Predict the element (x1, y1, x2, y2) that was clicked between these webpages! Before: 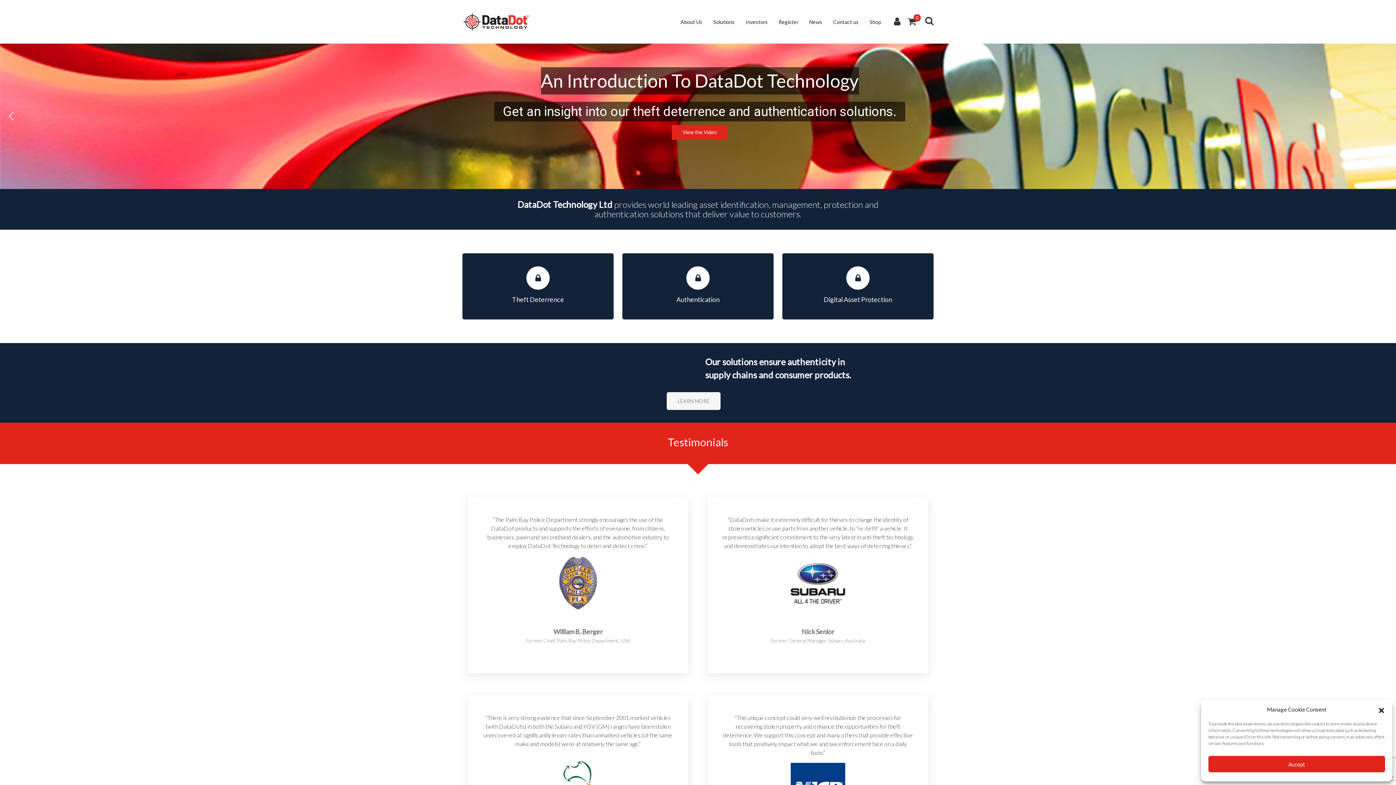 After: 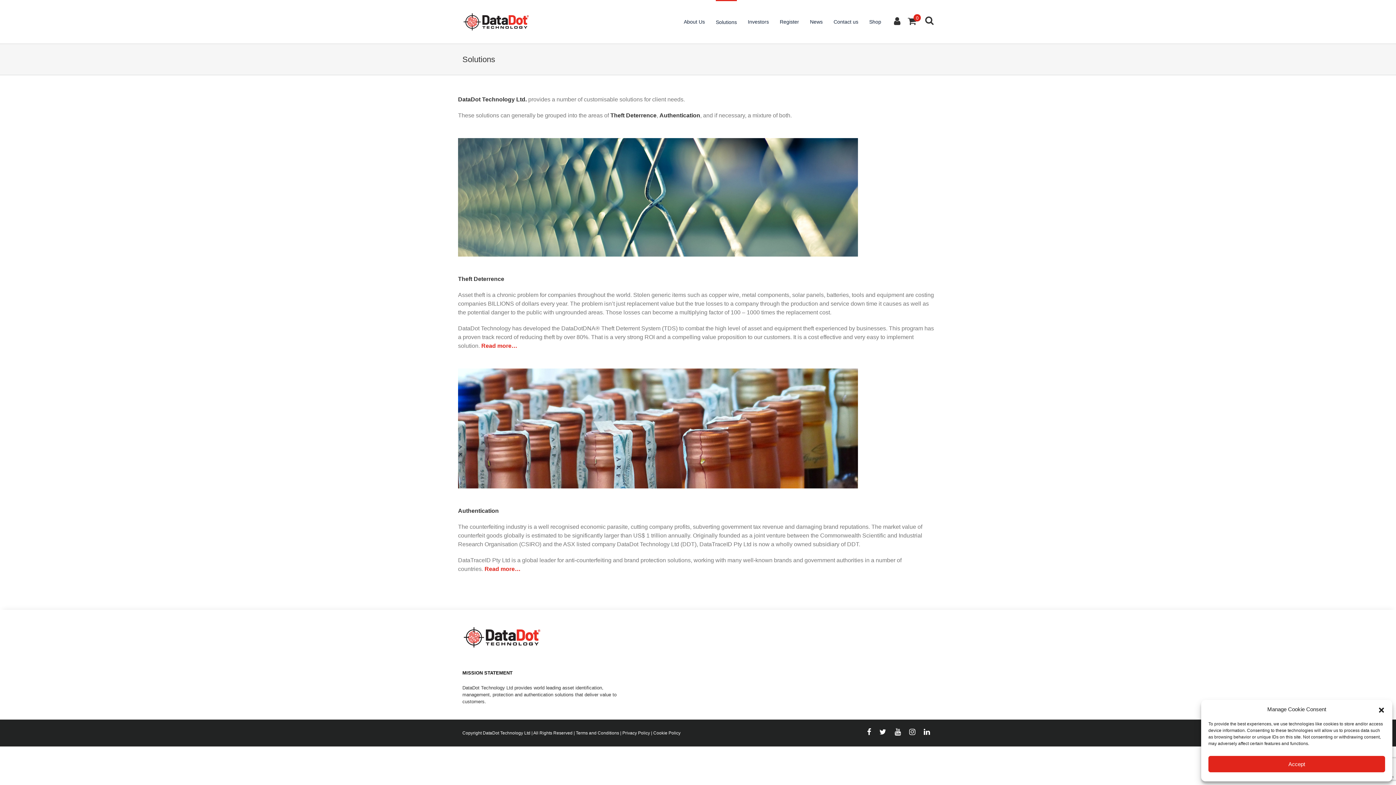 Action: bbox: (713, 15, 734, 28) label: Solutions